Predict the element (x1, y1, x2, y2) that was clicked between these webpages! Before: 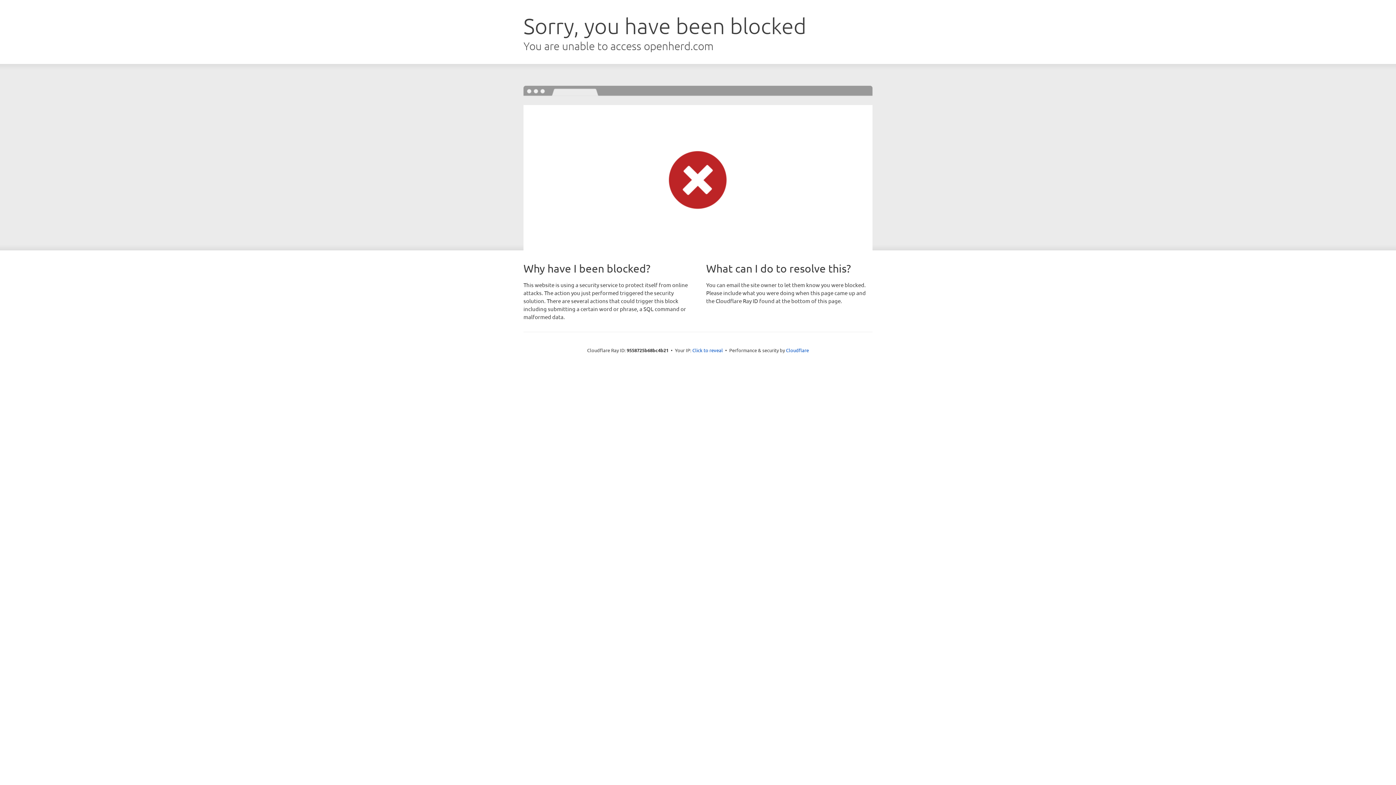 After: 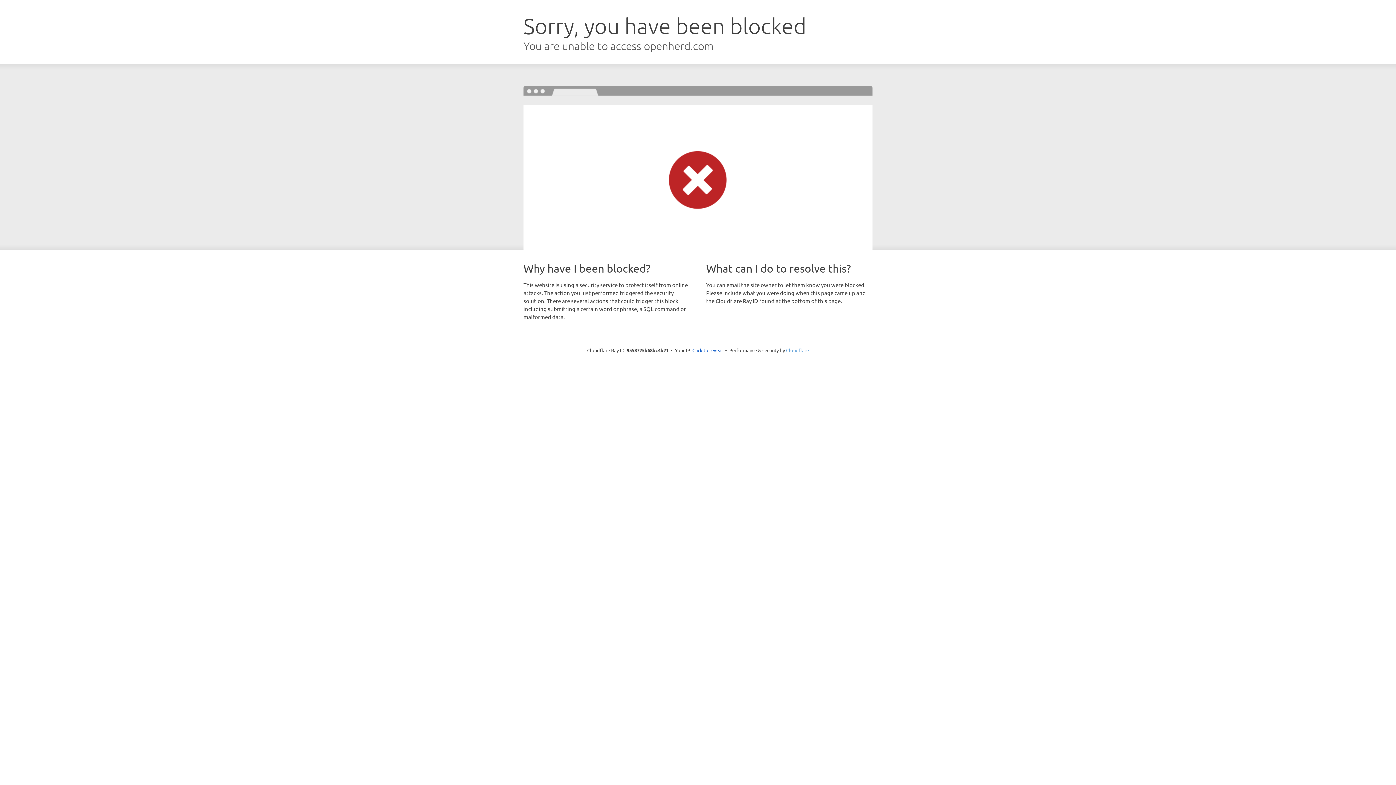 Action: label: Cloudflare bbox: (786, 347, 809, 353)